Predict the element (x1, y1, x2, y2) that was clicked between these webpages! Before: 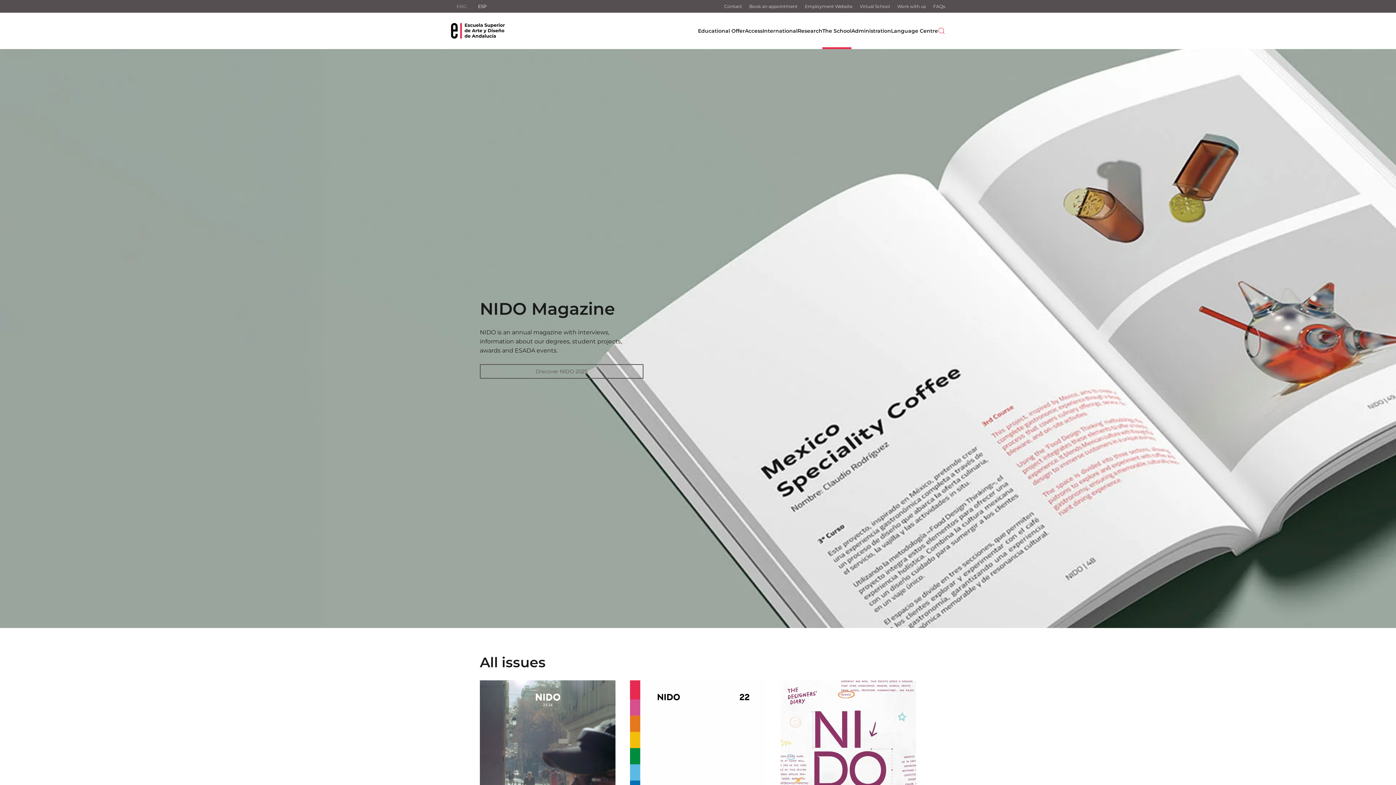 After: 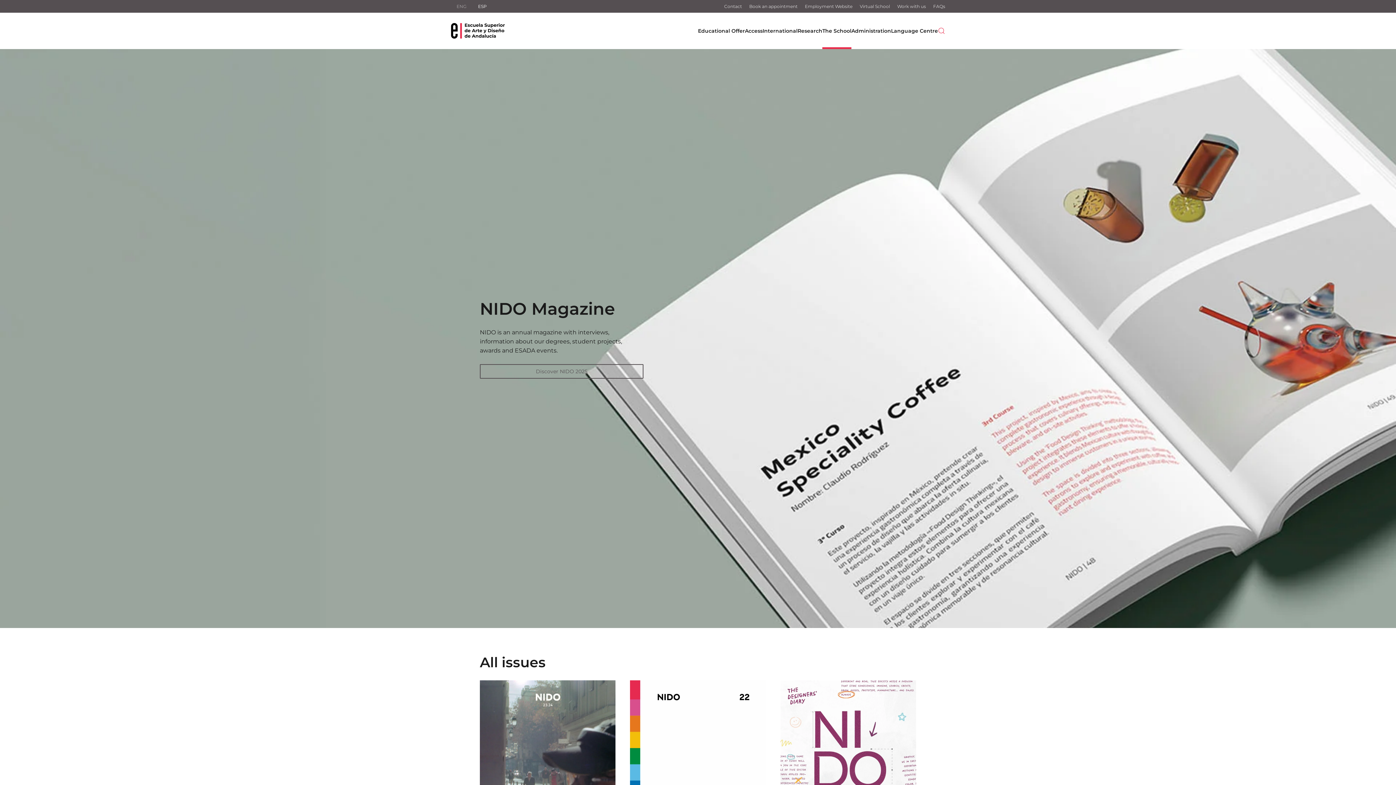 Action: label: ENG bbox: (453, 0, 469, 12)